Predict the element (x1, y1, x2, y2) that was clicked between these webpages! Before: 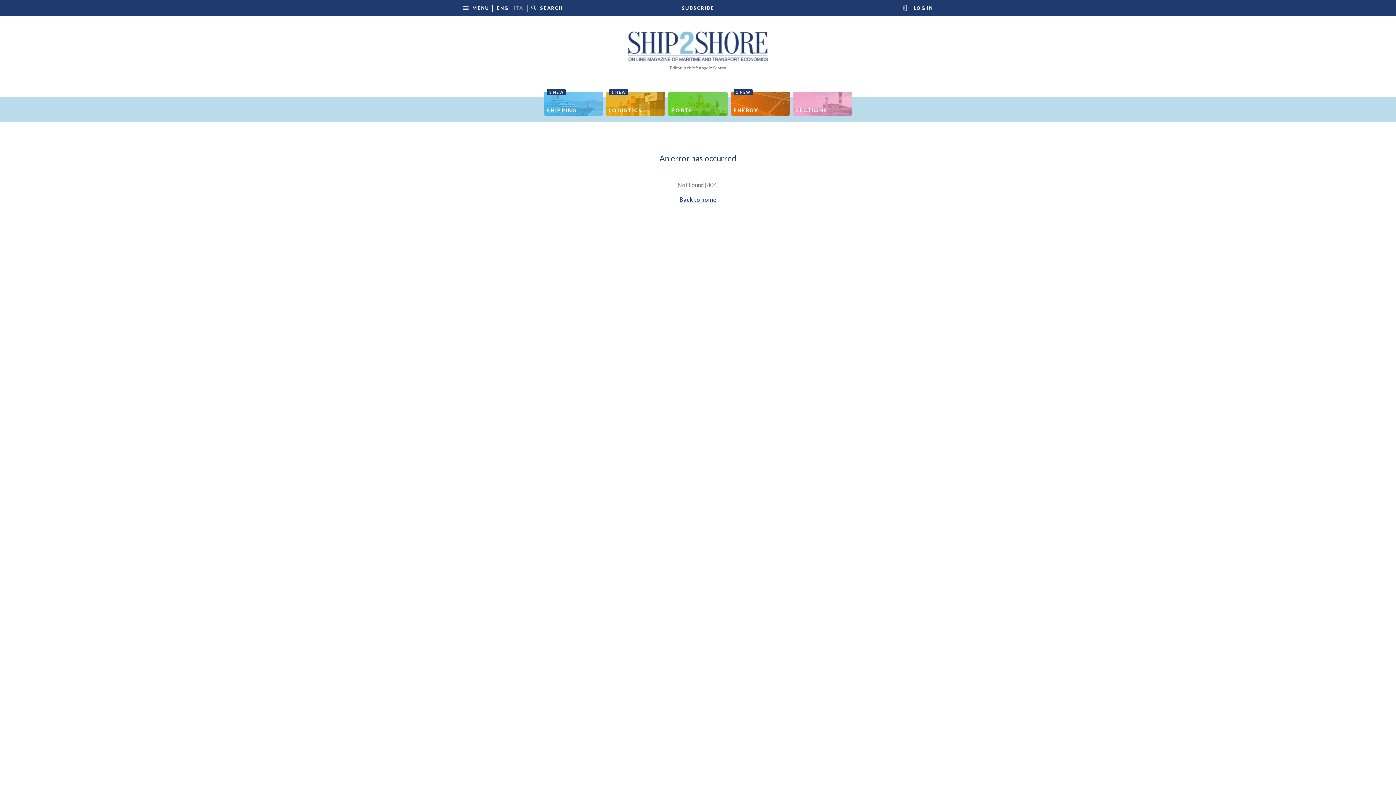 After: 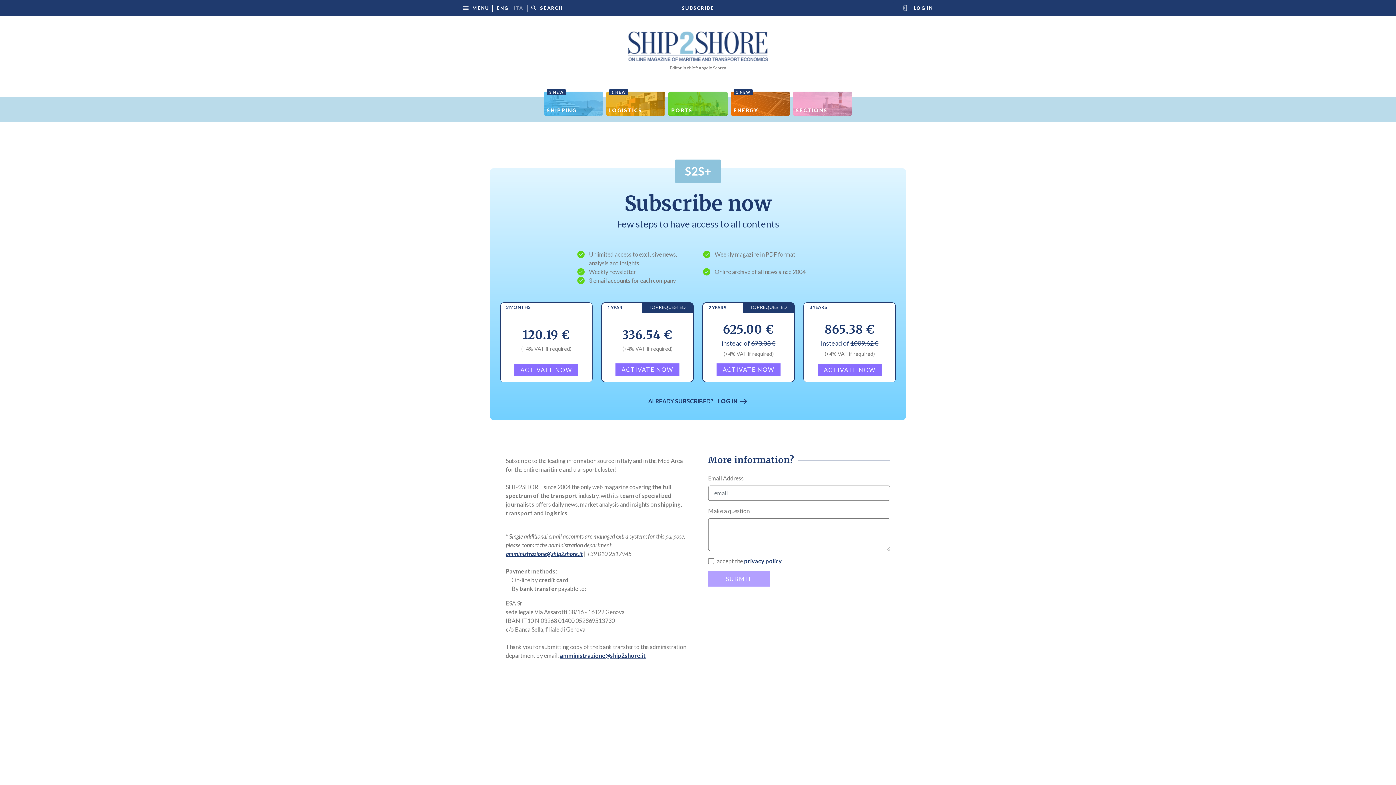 Action: bbox: (682, 5, 714, 10) label: SUBSCRIBE